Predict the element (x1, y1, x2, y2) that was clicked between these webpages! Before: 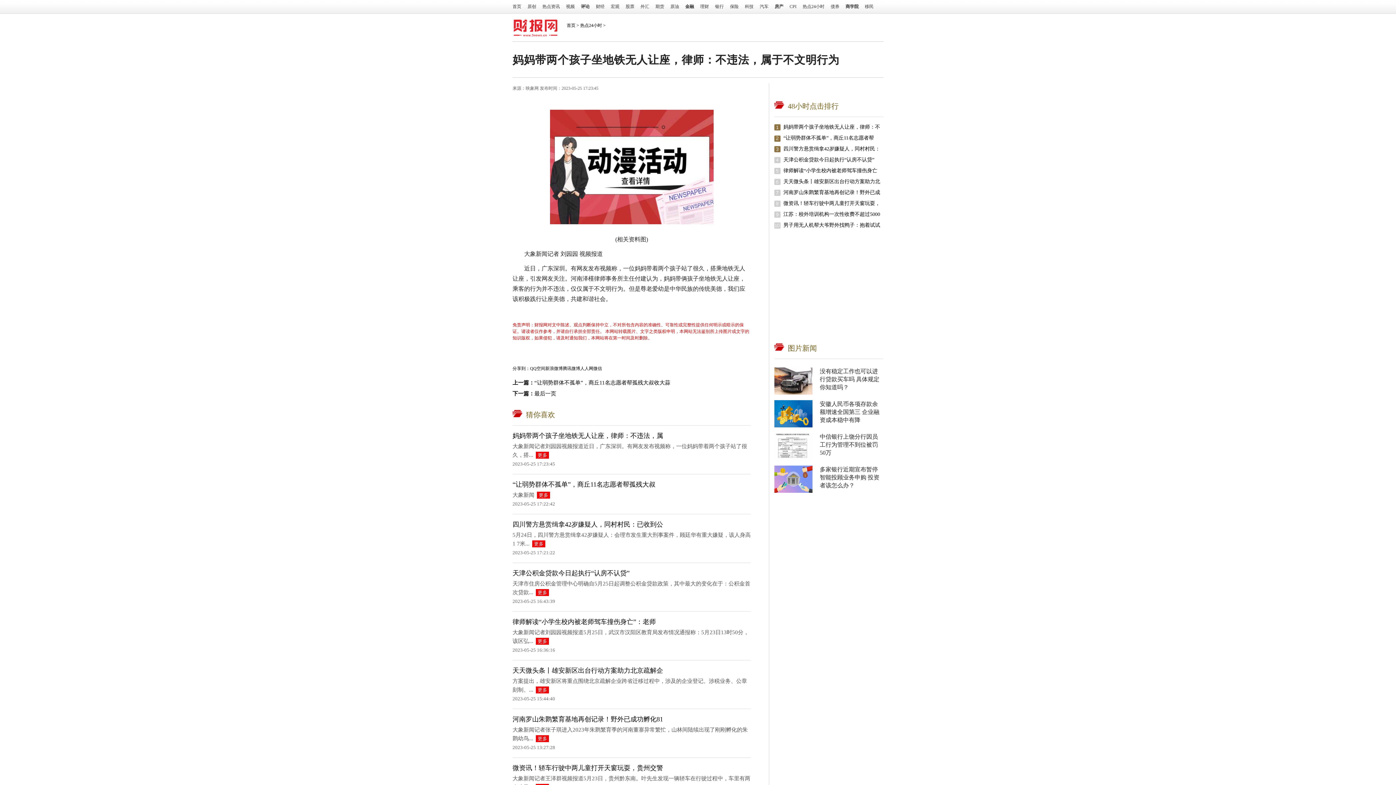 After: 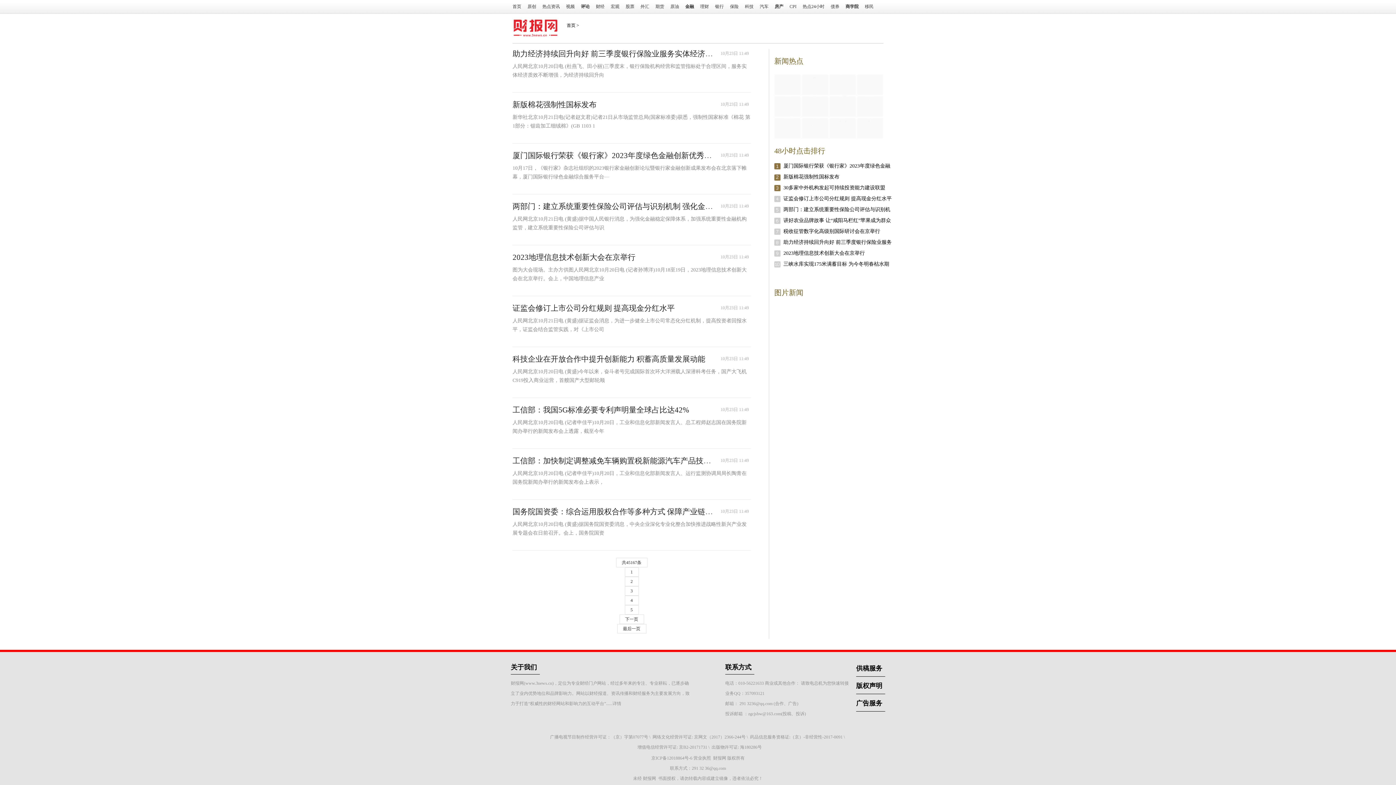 Action: label: 热点24小时 bbox: (580, 22, 602, 28)